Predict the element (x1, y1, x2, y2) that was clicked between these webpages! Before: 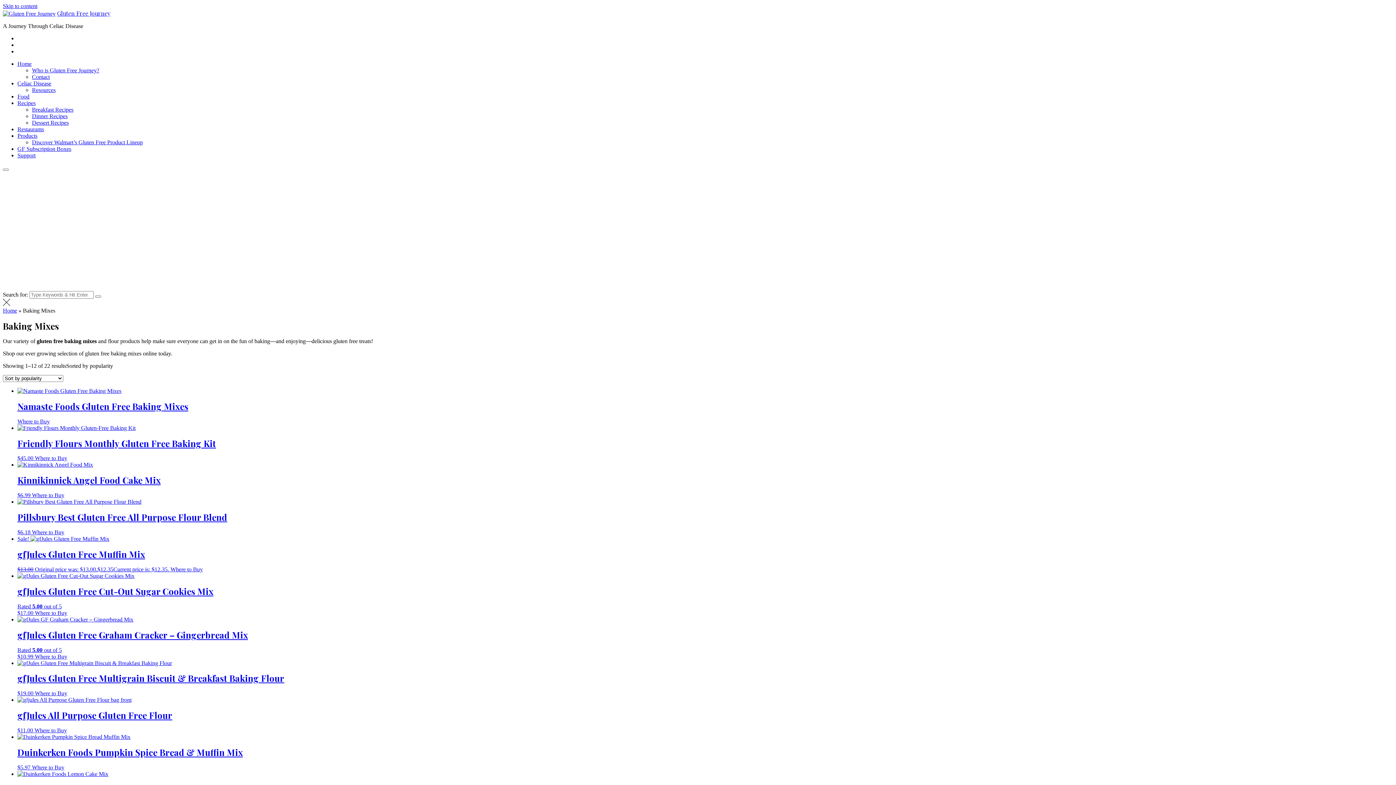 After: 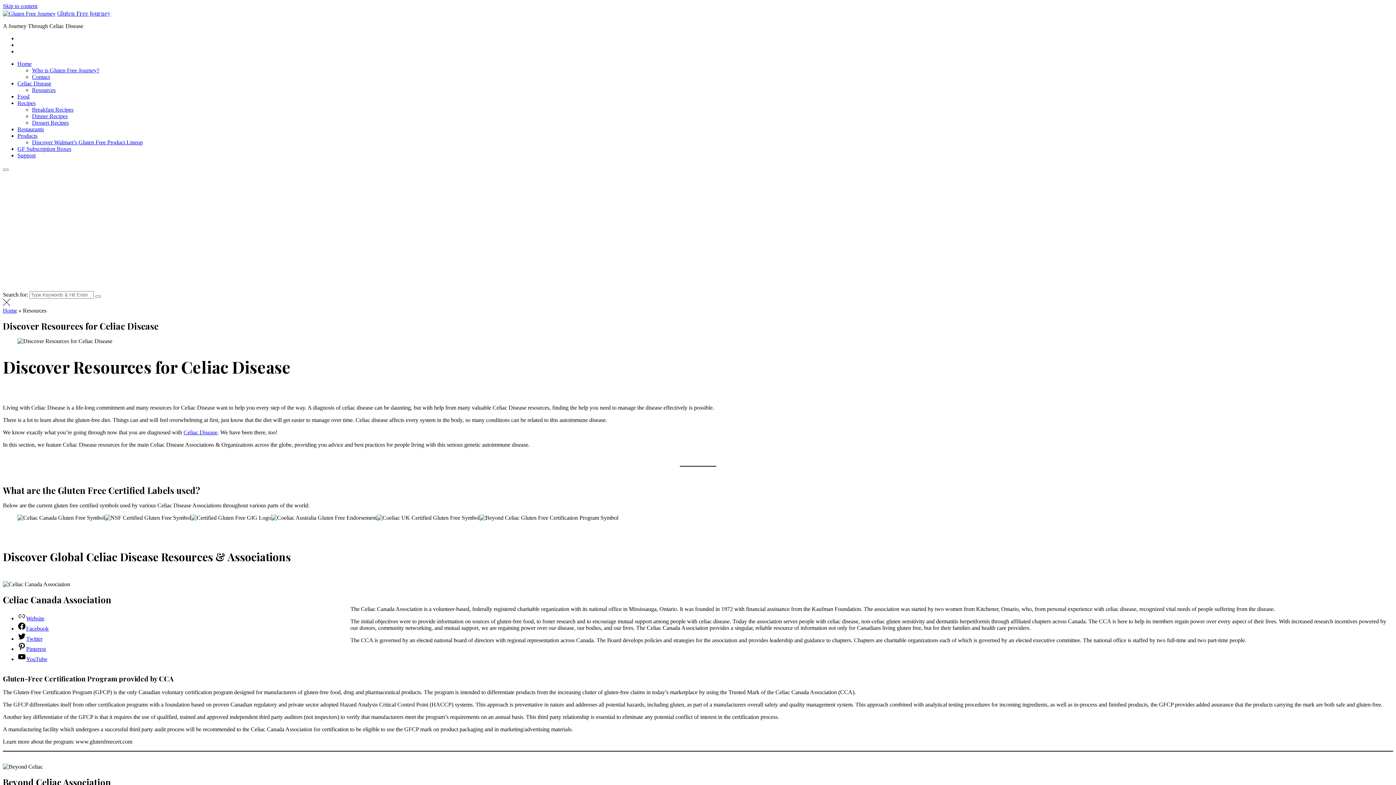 Action: bbox: (32, 86, 55, 93) label: Resources